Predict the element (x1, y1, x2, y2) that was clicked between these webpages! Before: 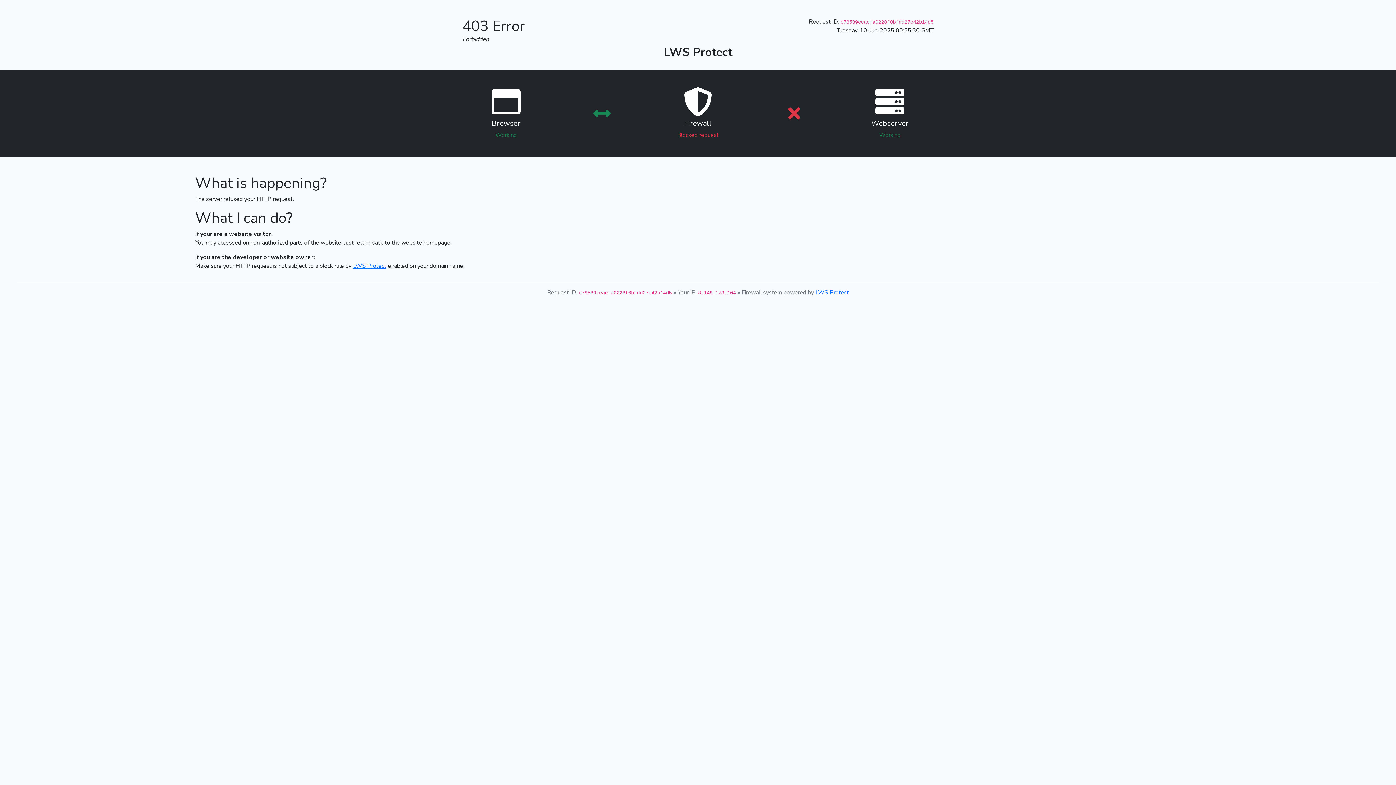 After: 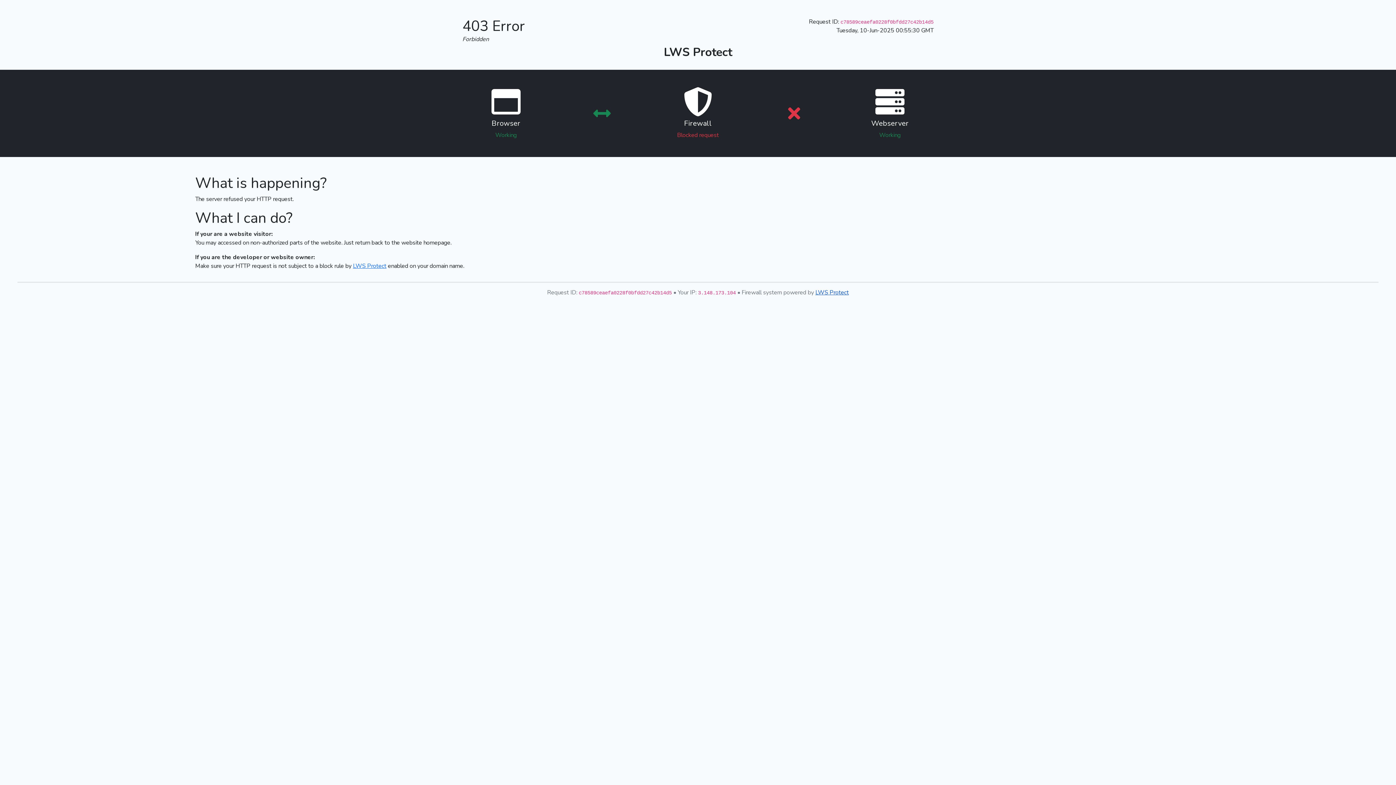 Action: label: LWS Protect bbox: (815, 288, 849, 296)